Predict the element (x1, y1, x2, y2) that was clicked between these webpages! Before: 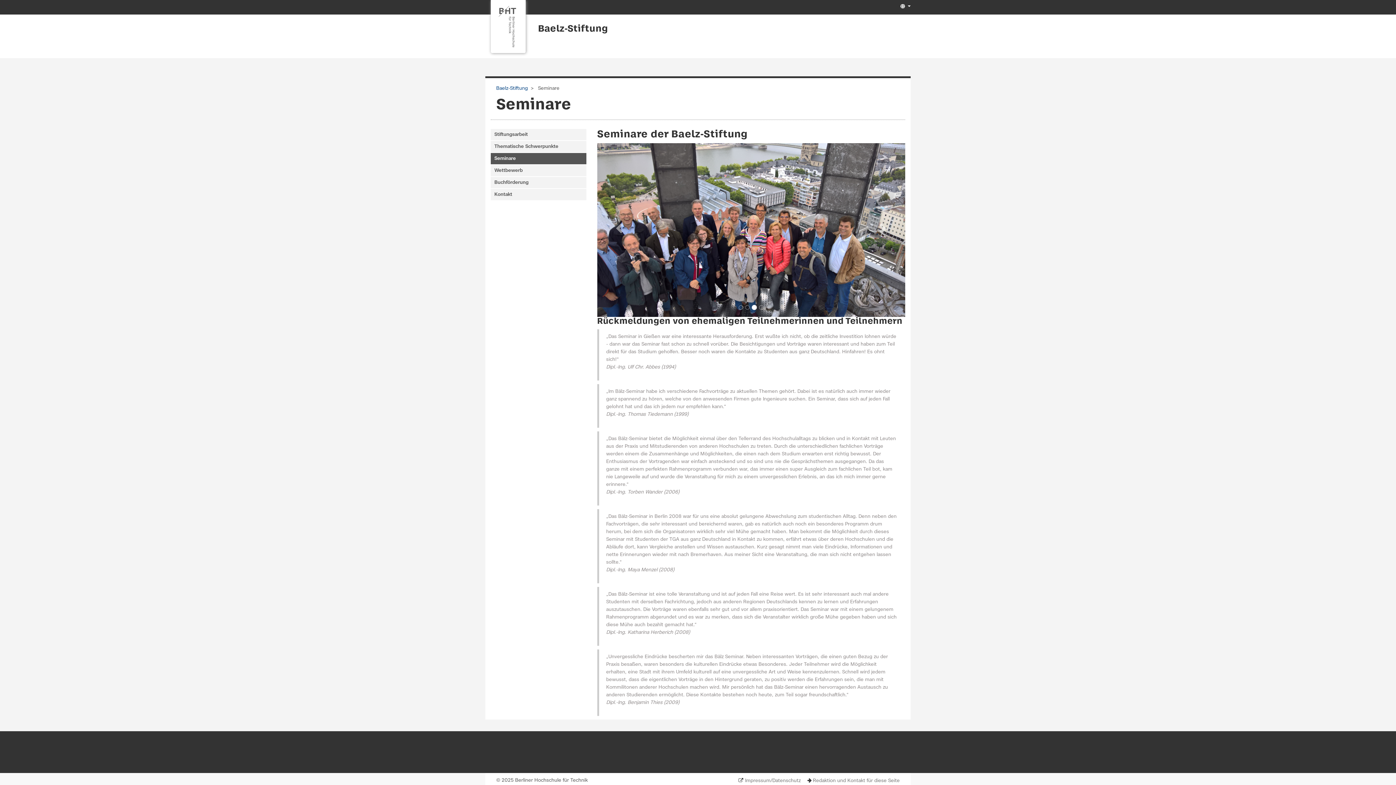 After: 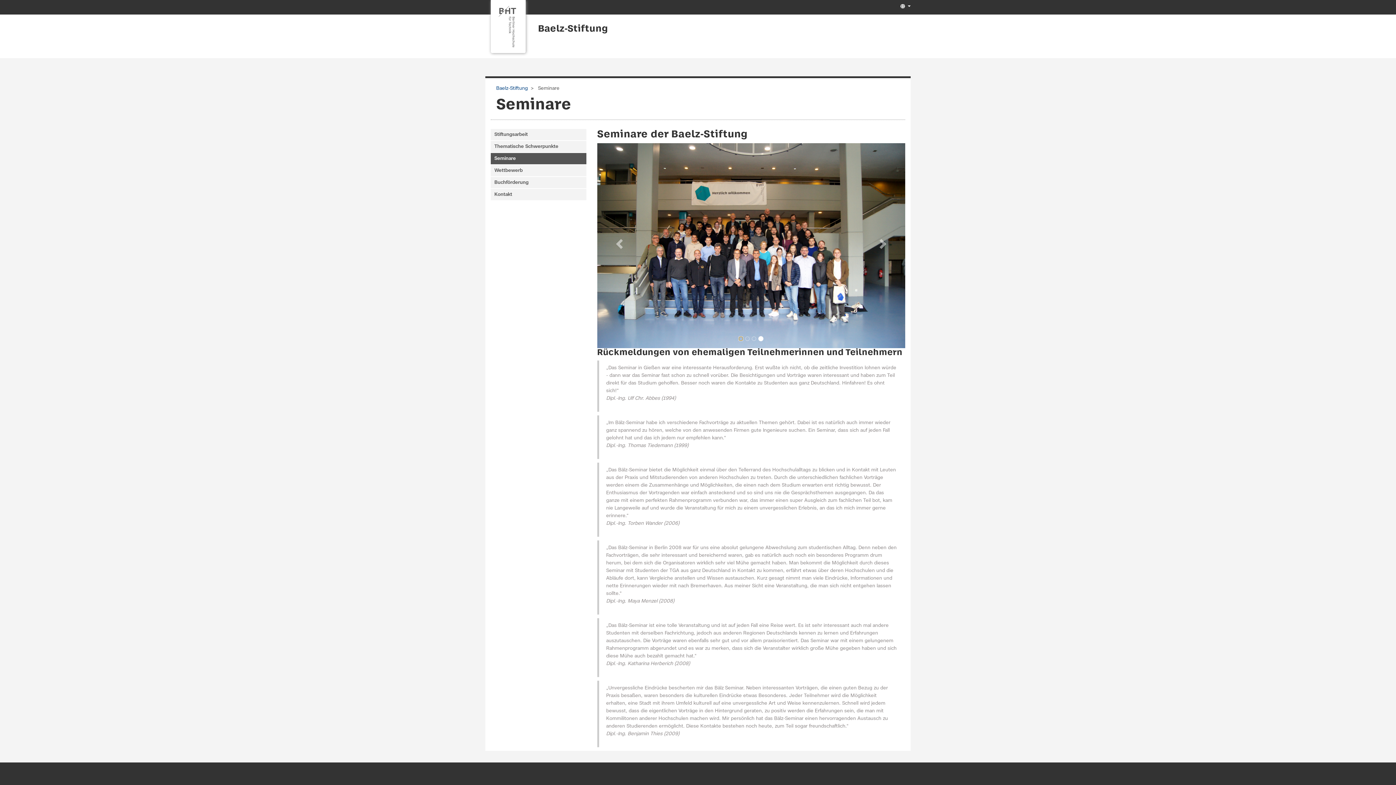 Action: bbox: (739, 336, 744, 341) label: Slide 1